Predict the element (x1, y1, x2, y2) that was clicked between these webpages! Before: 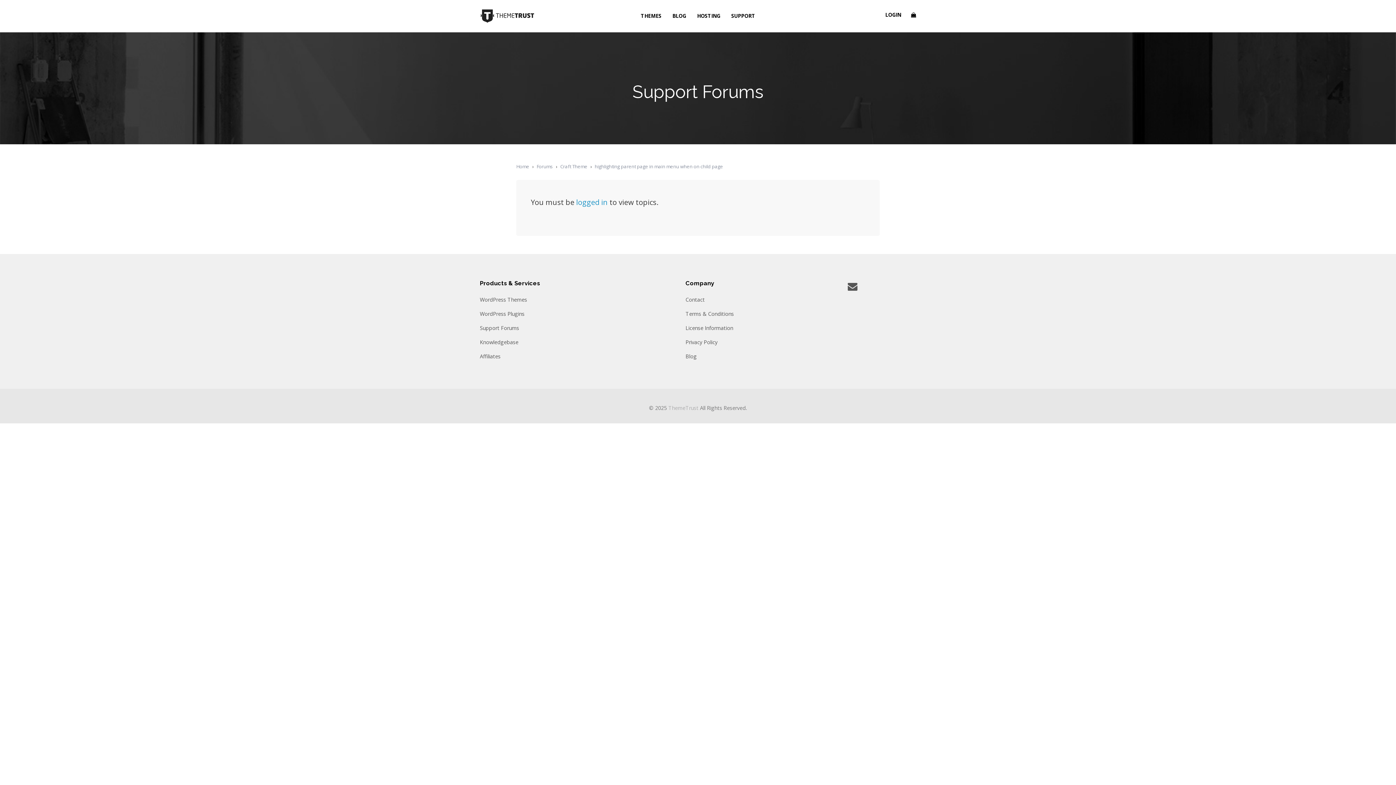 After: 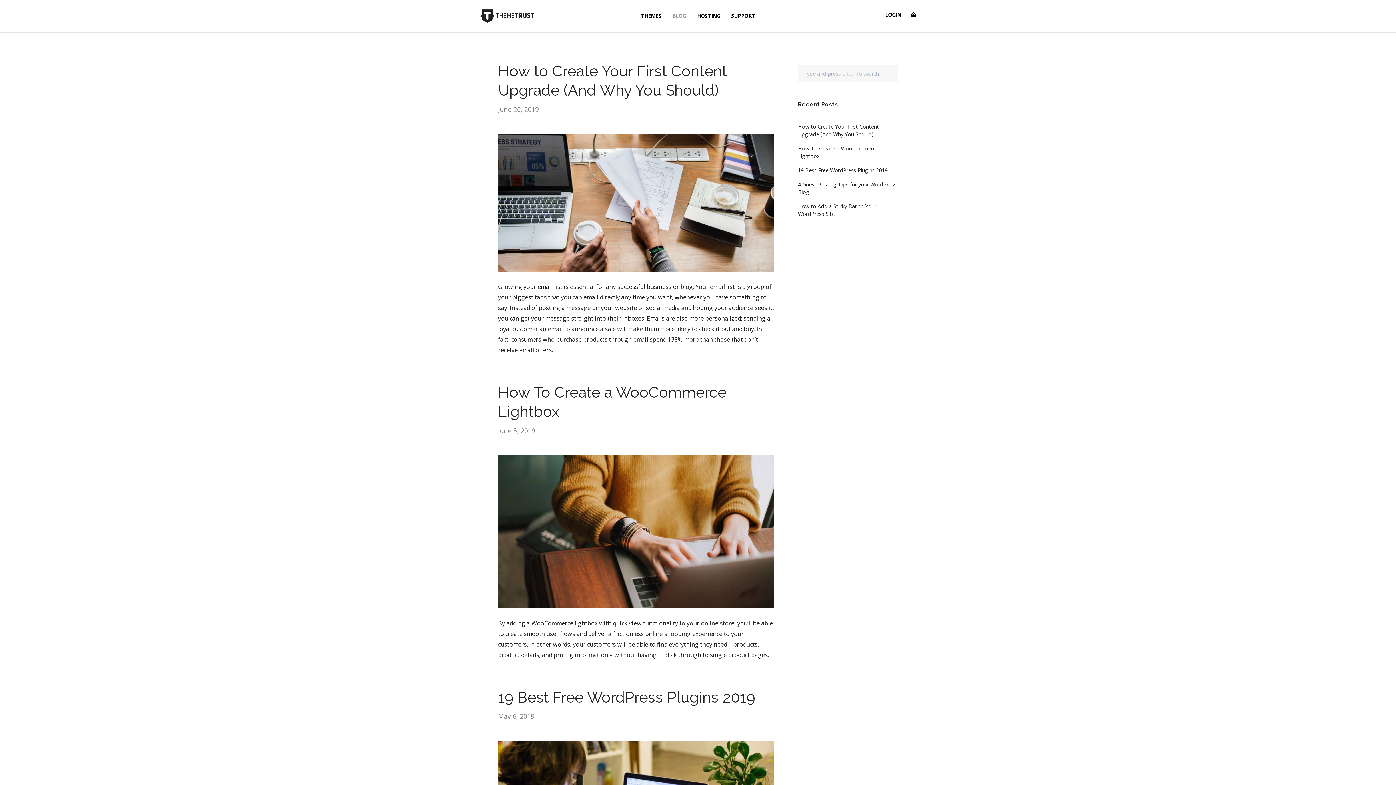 Action: label: BLOG bbox: (667, 0, 691, 32)